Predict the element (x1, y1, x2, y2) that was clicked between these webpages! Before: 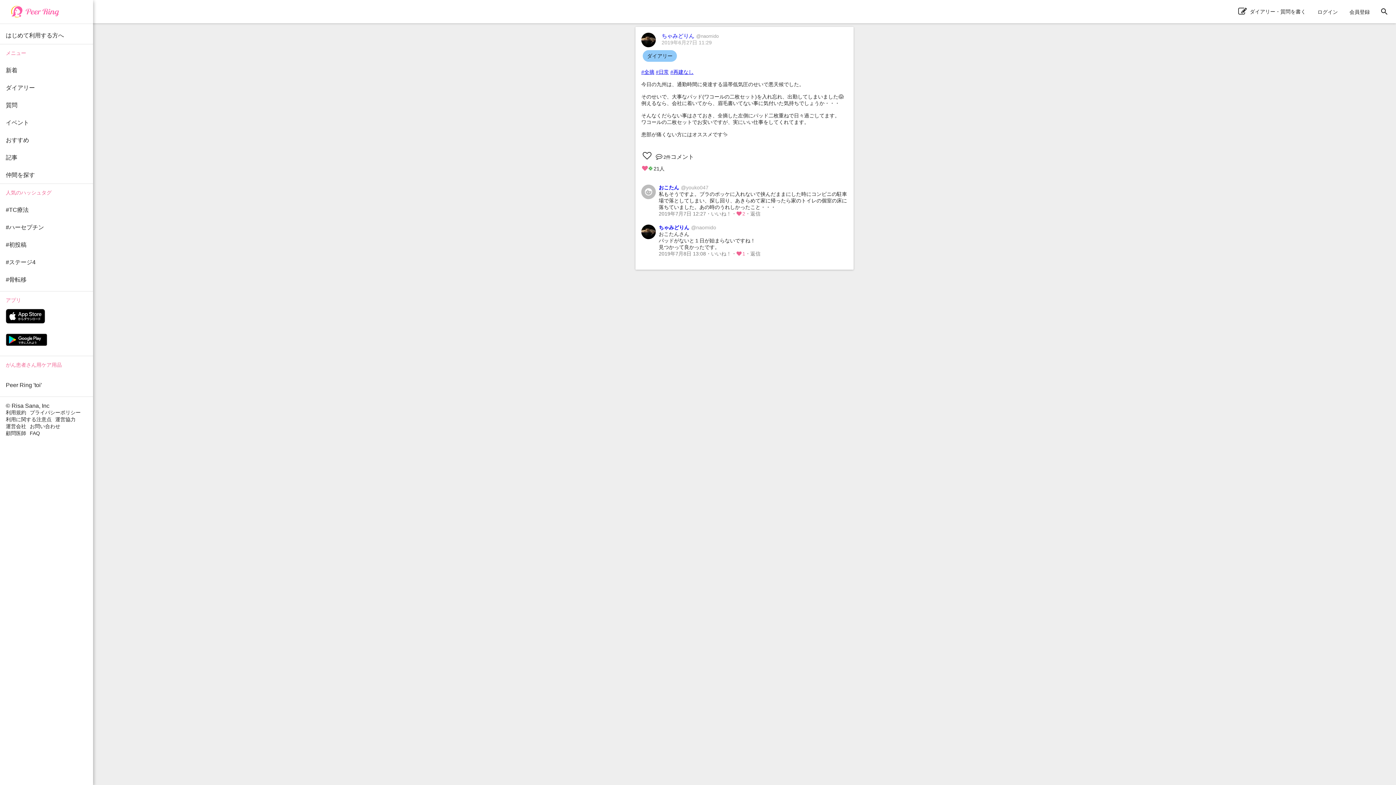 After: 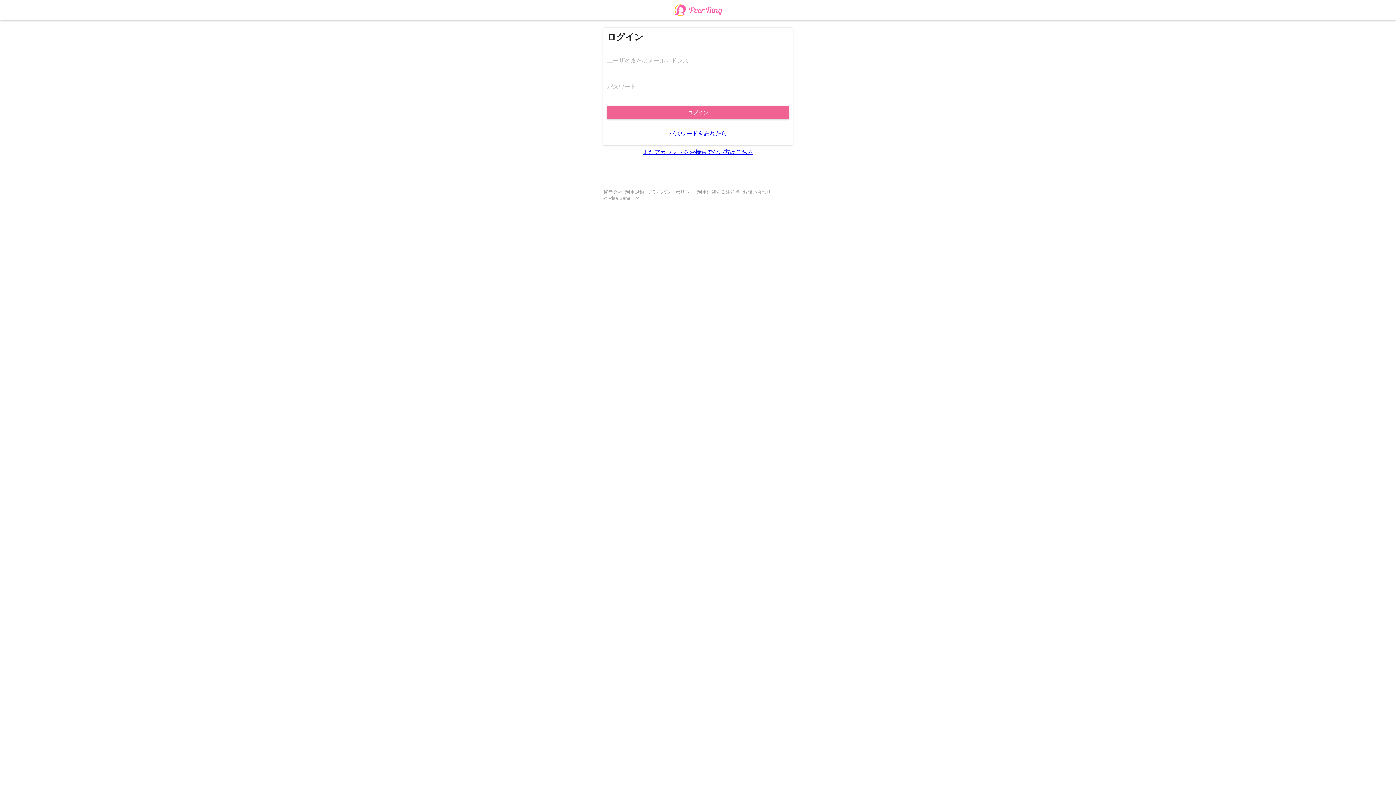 Action: bbox: (1312, 5, 1344, 18) label: ログイン